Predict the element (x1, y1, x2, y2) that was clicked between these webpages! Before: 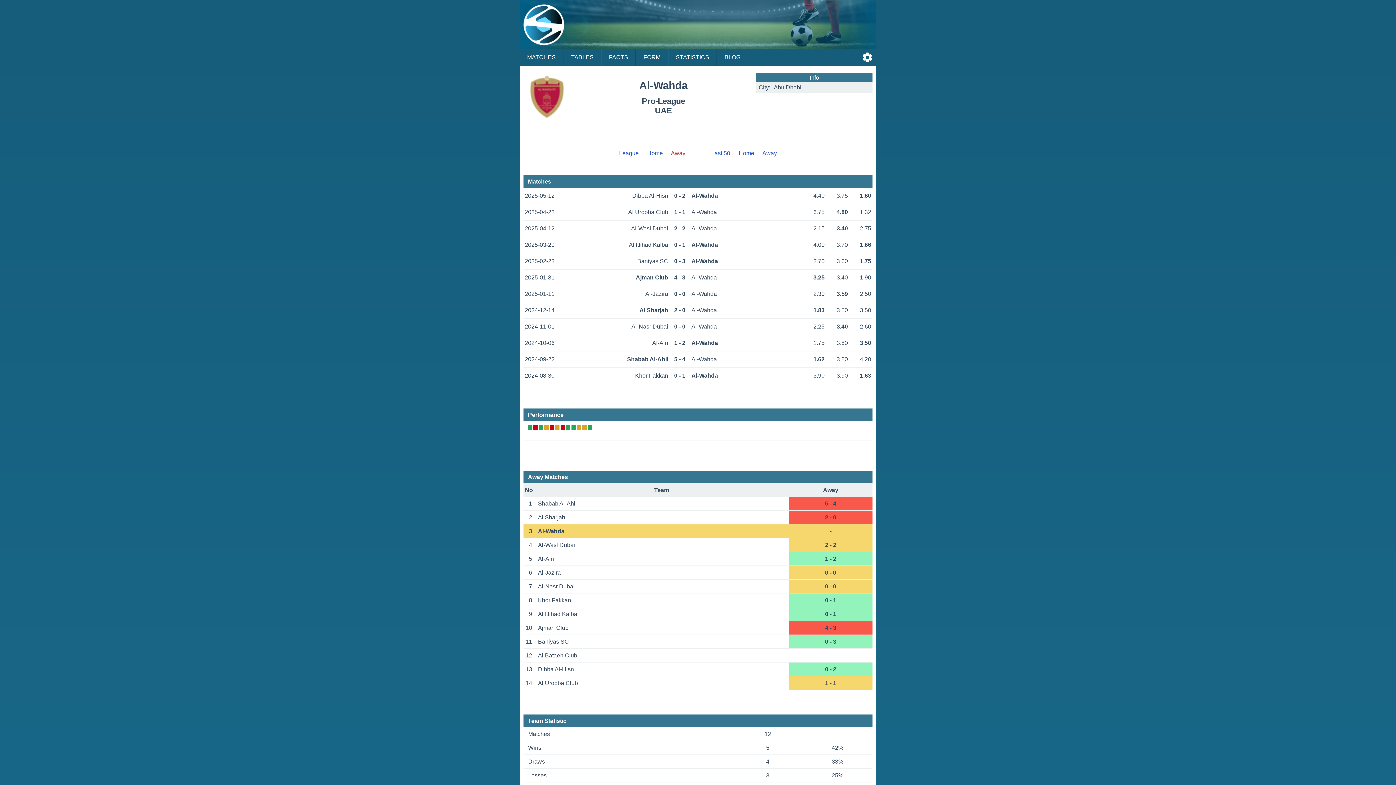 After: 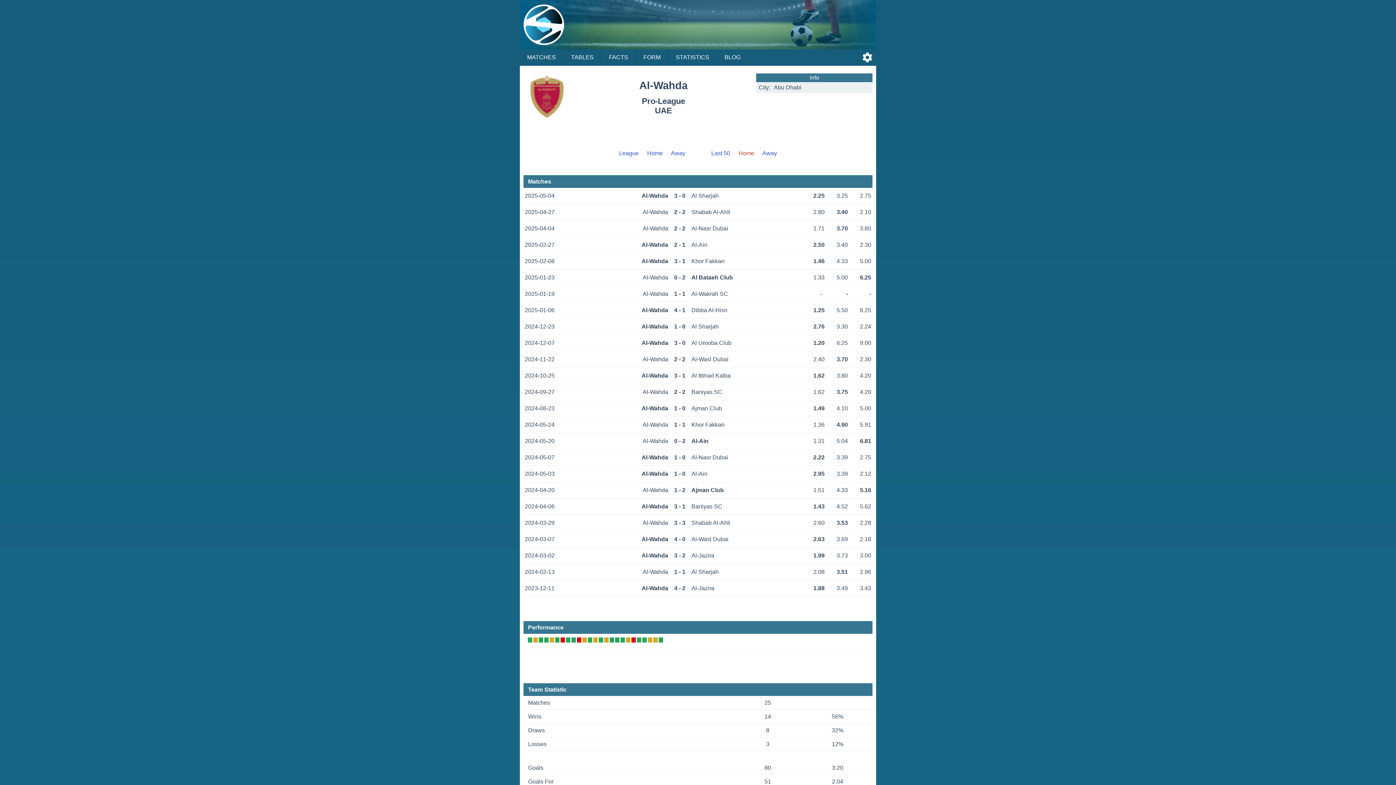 Action: bbox: (738, 150, 754, 156) label: Home